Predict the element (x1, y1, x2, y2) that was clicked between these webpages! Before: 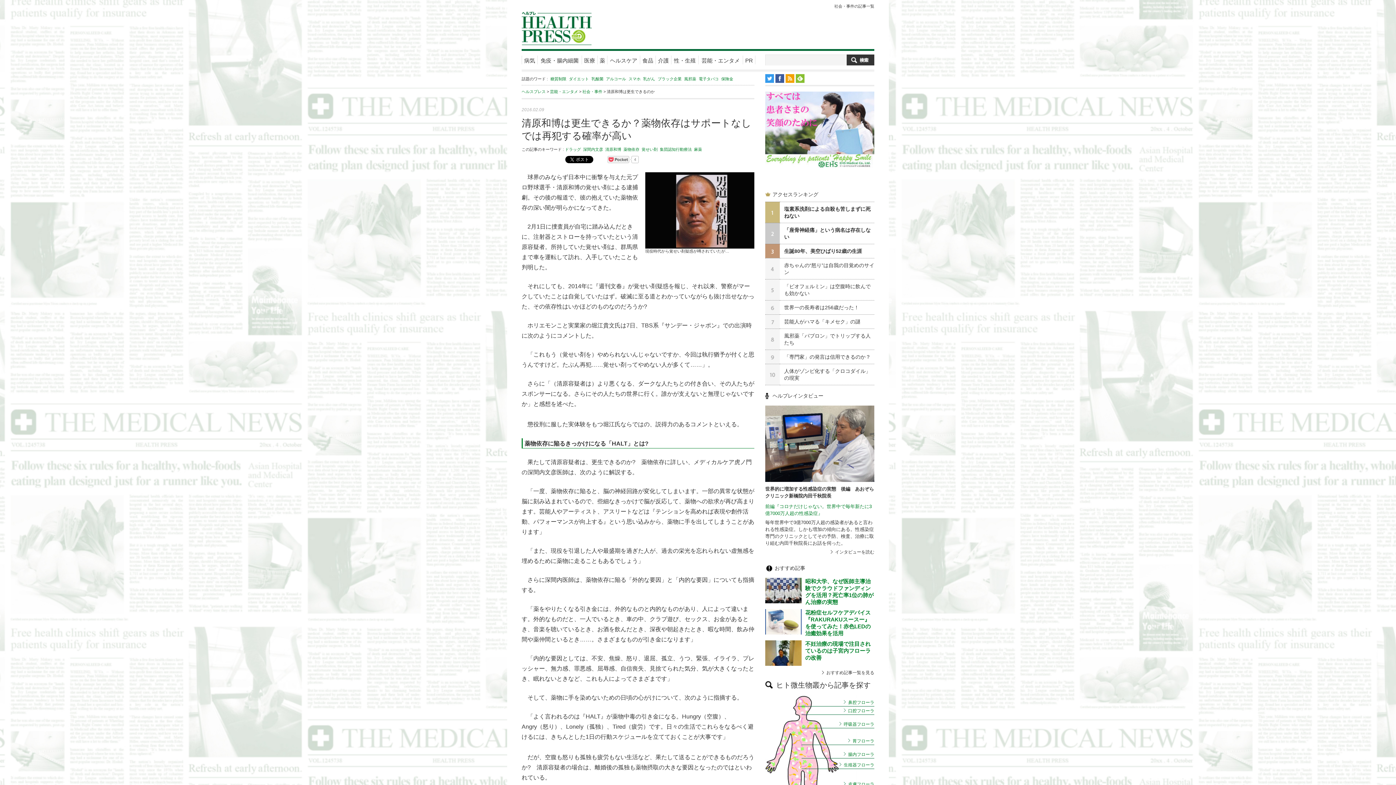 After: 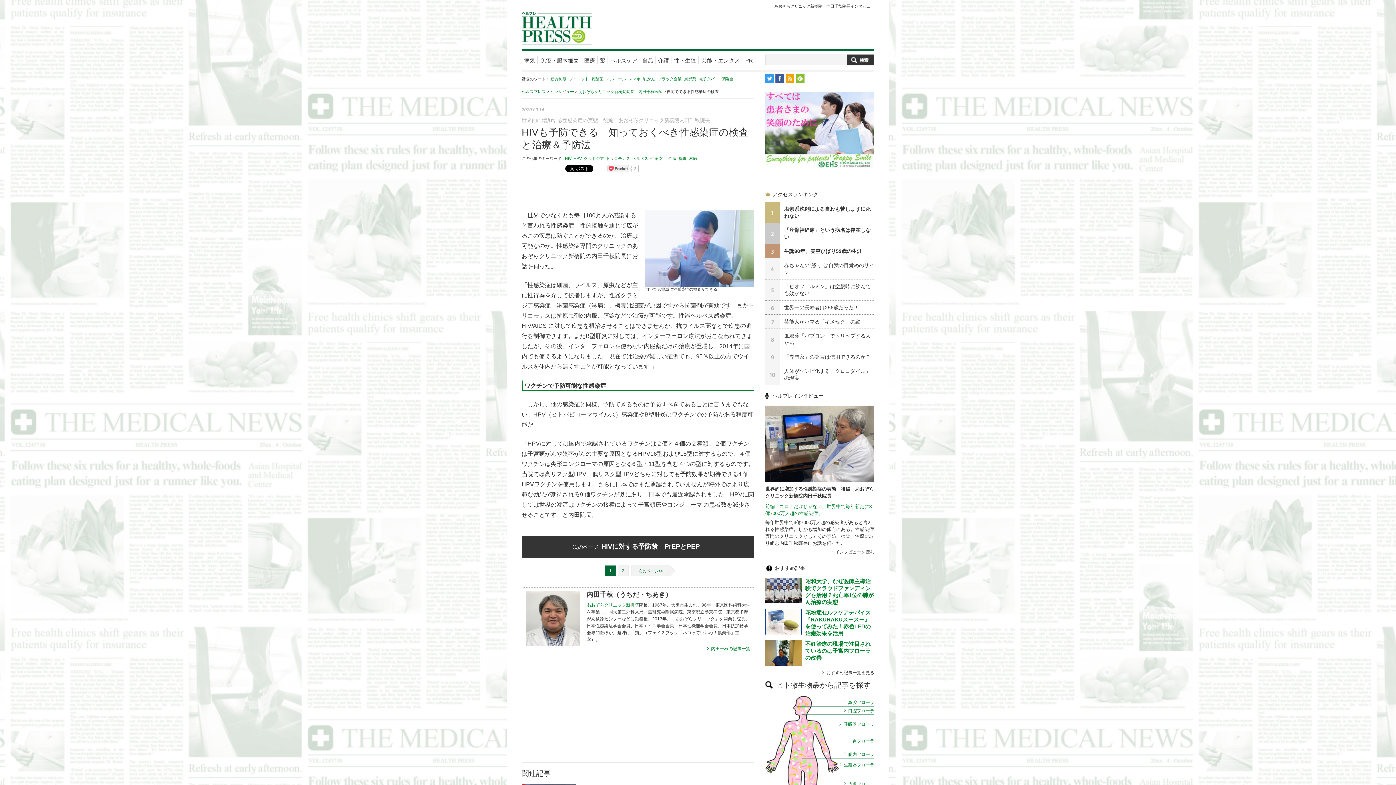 Action: label: インタビューを読む bbox: (835, 549, 874, 554)